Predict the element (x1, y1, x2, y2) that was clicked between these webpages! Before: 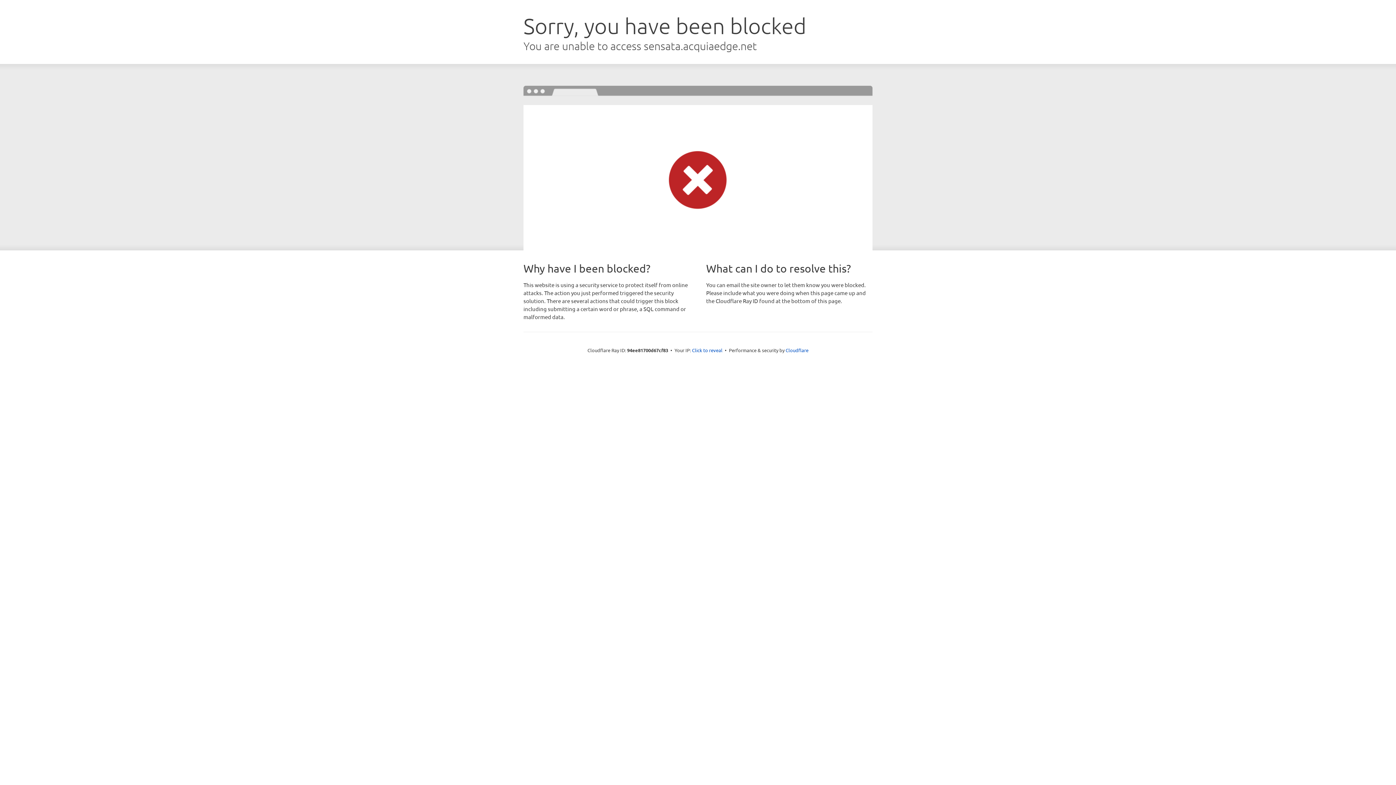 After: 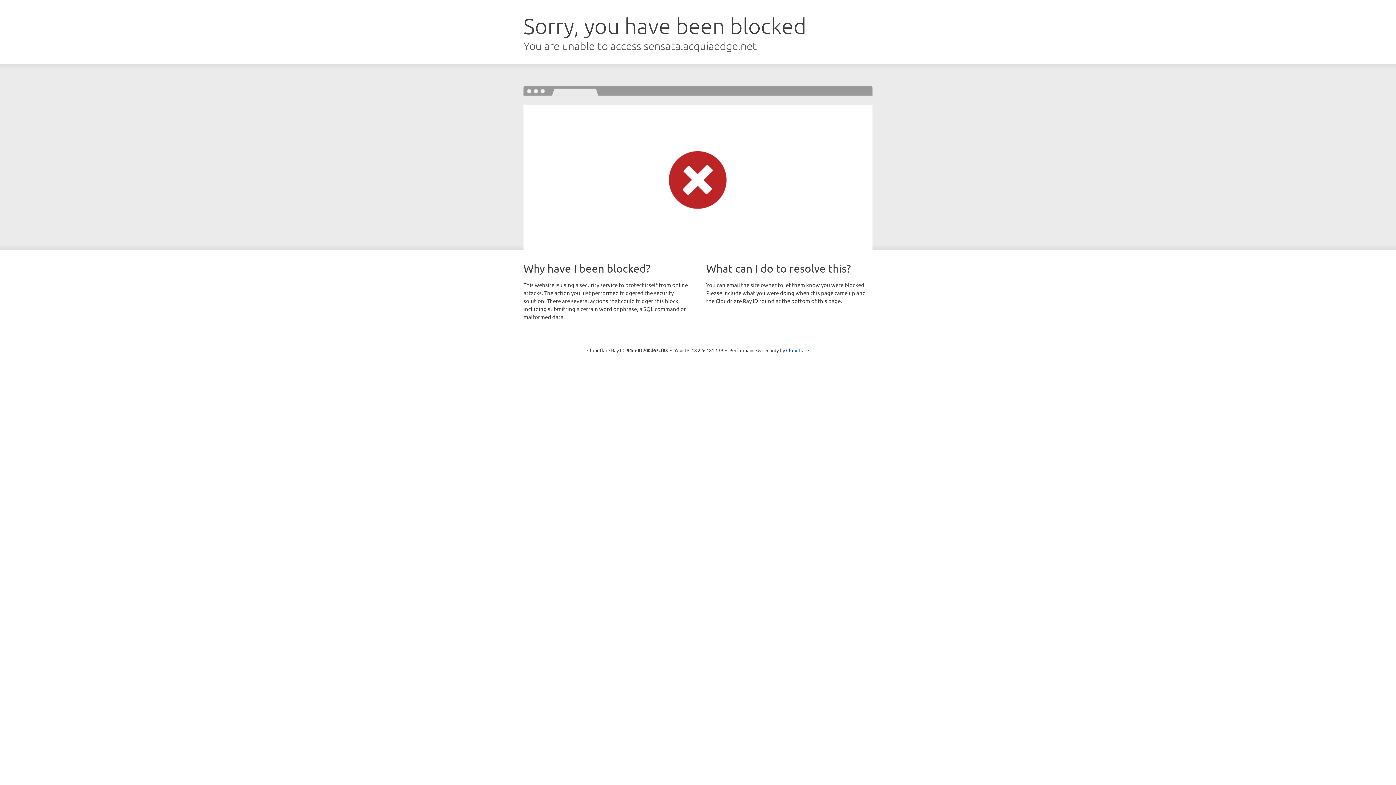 Action: label: Click to reveal bbox: (692, 346, 722, 353)